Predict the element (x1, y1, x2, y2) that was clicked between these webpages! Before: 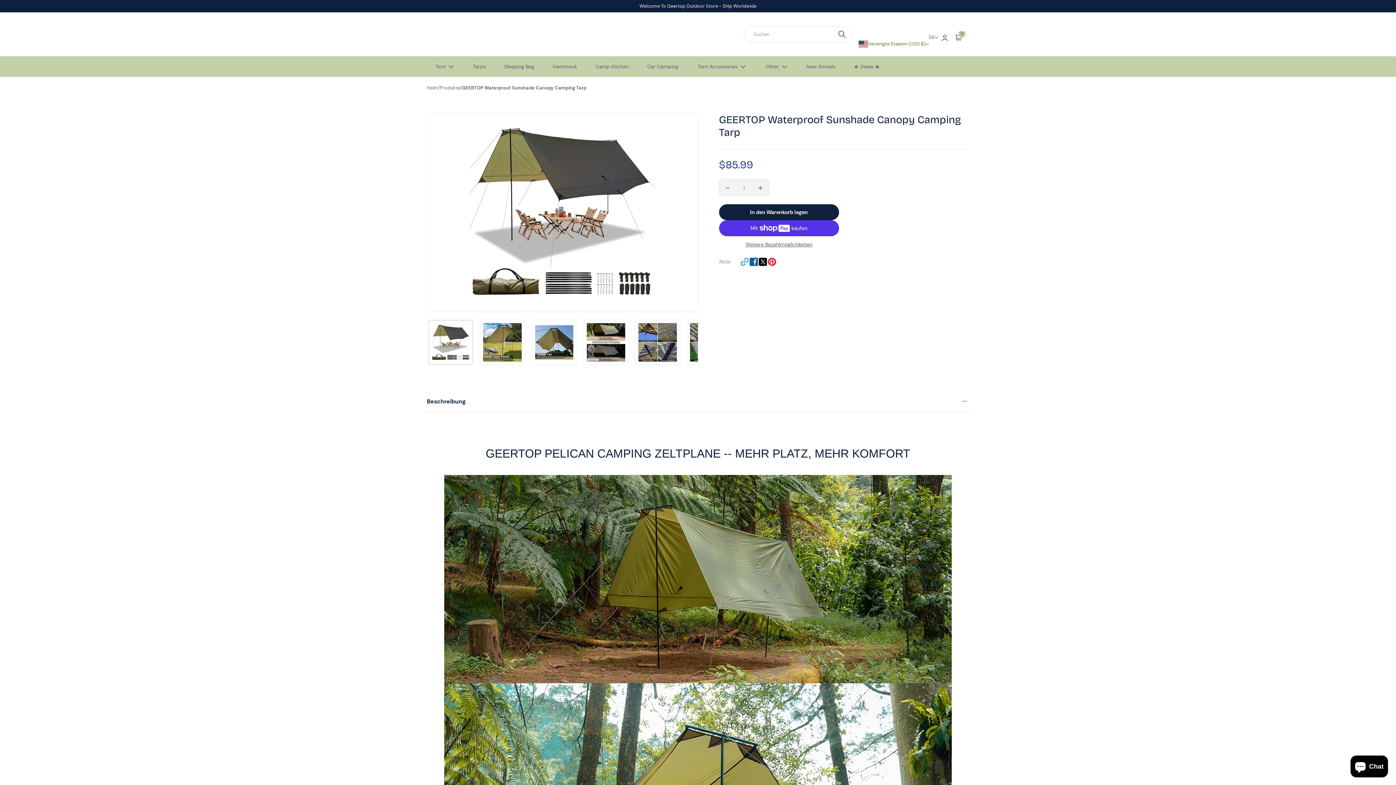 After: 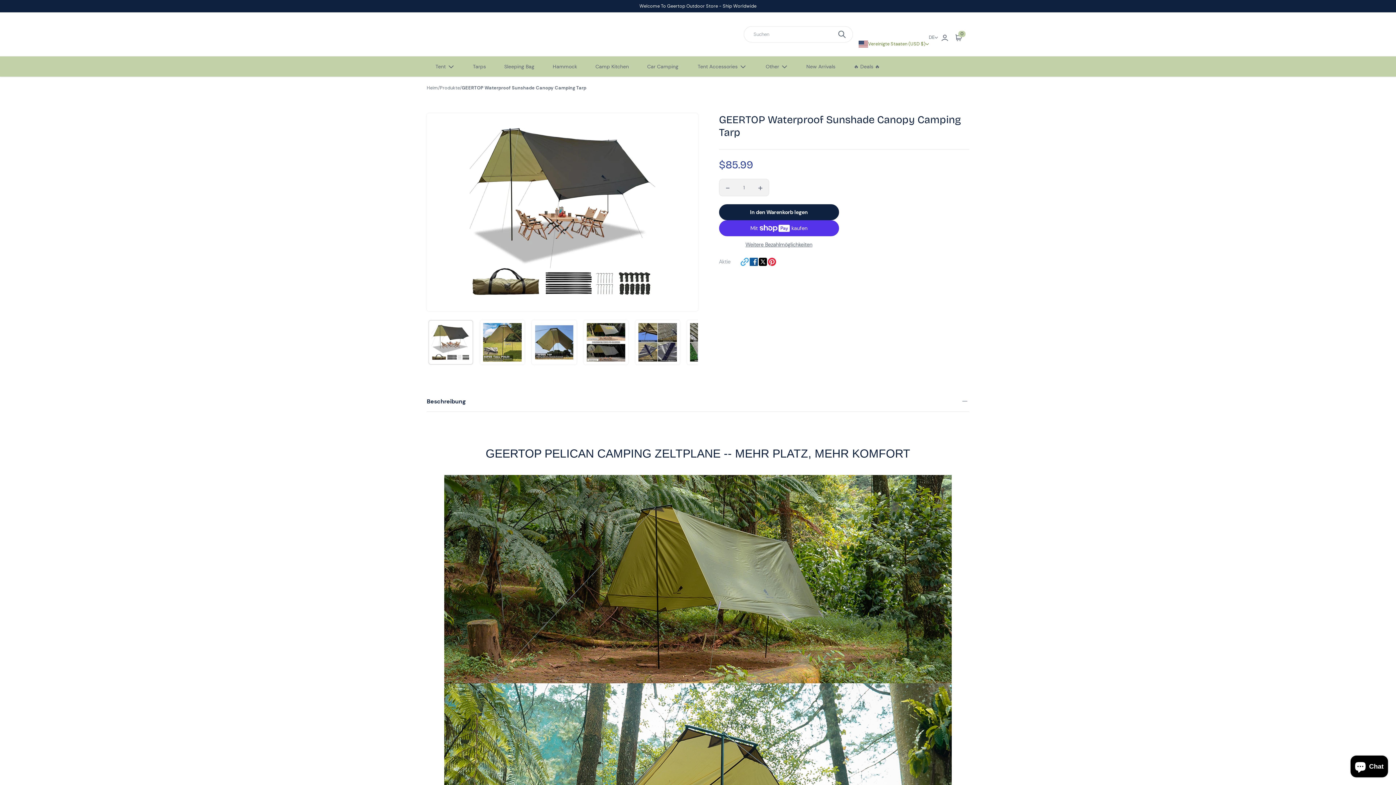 Action: label: Pinterest. Öffnet in neuem Fenster. bbox: (767, 257, 776, 266)